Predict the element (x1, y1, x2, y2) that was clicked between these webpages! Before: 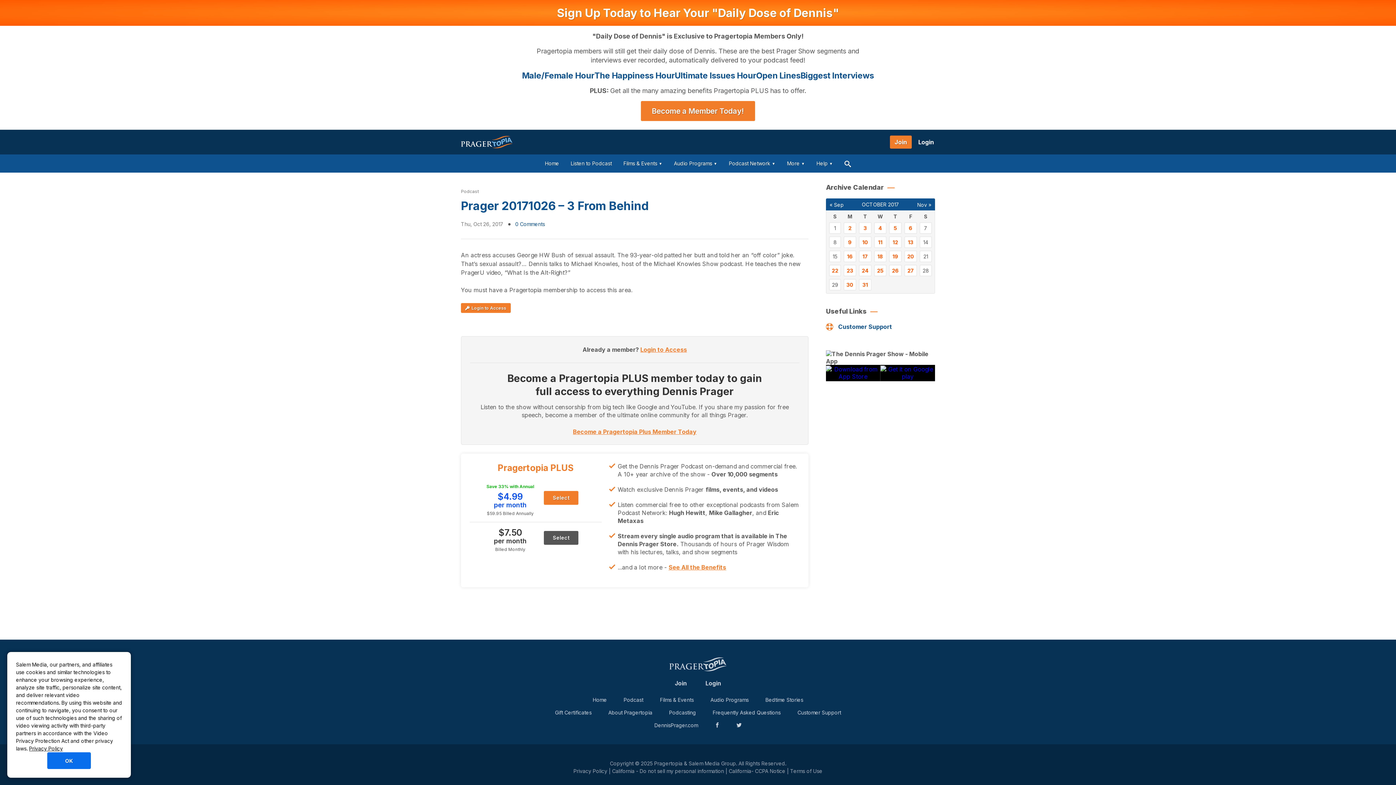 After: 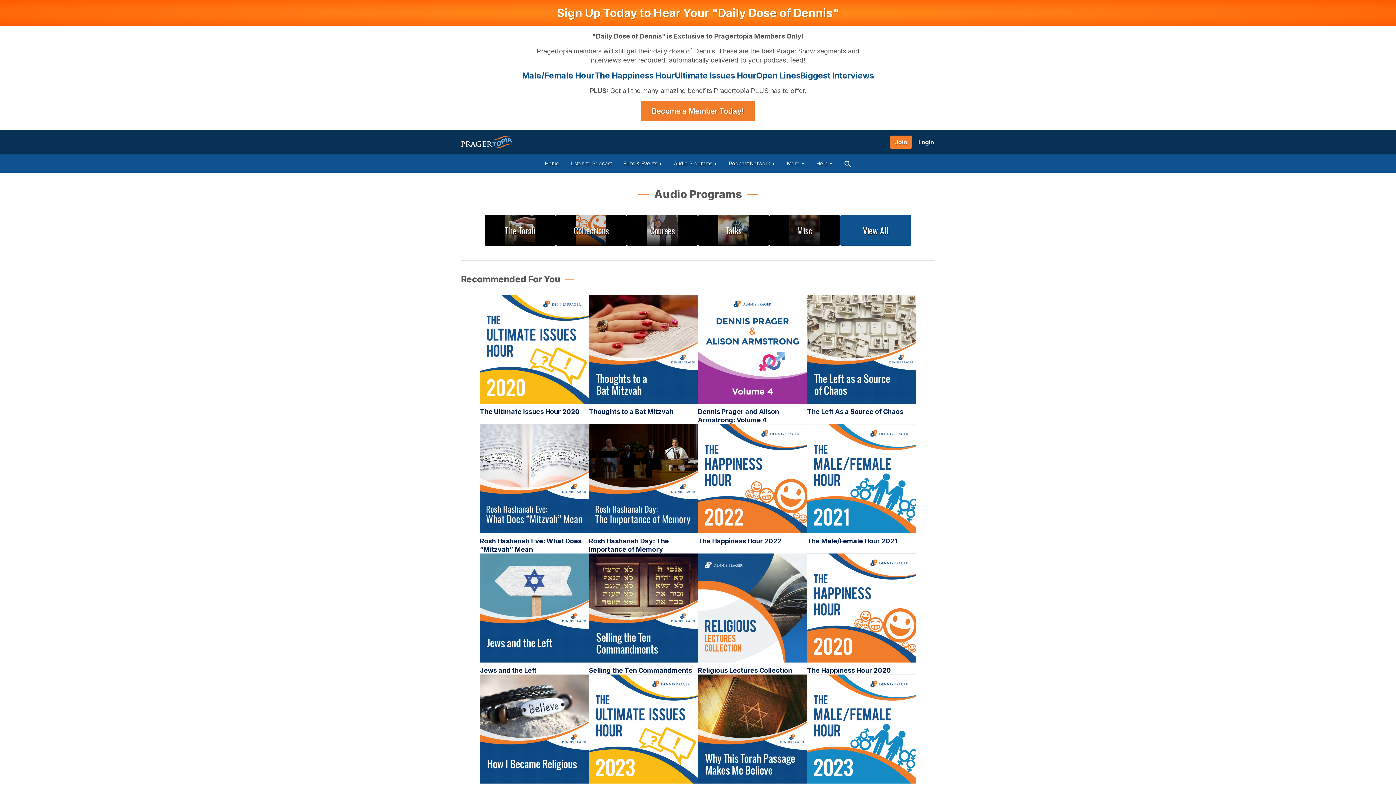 Action: label: Audio Programs bbox: (668, 154, 723, 172)